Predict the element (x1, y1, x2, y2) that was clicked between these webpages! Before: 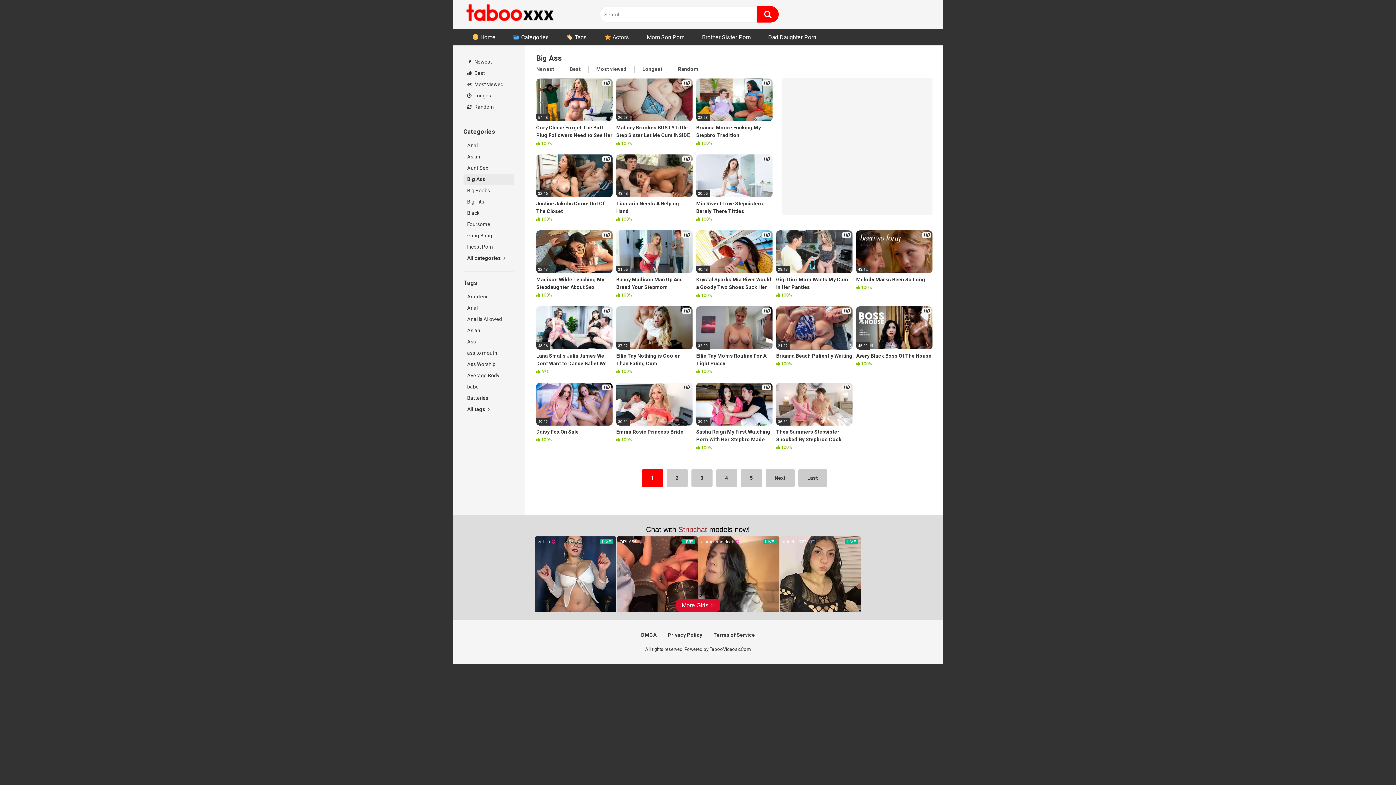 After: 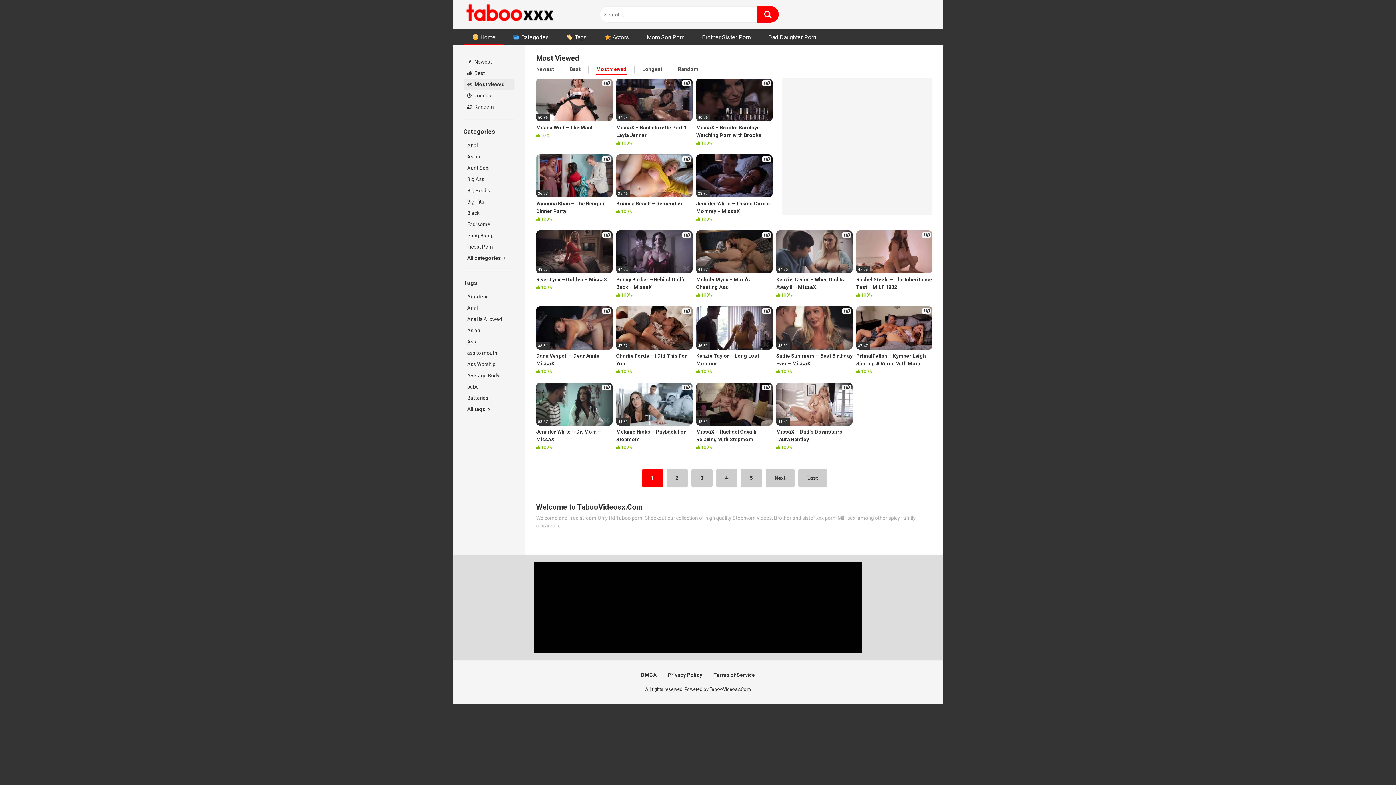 Action: label:  Most viewed bbox: (463, 78, 514, 90)